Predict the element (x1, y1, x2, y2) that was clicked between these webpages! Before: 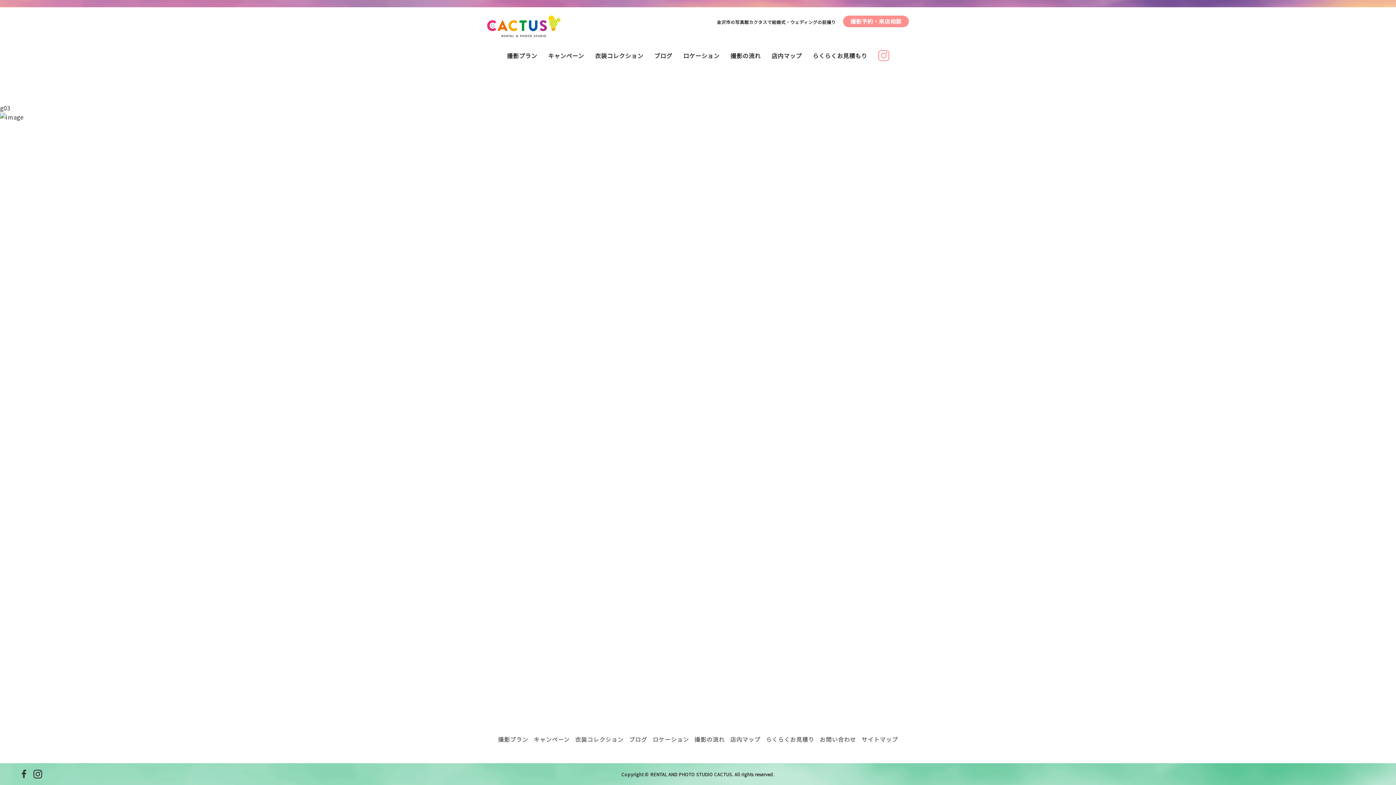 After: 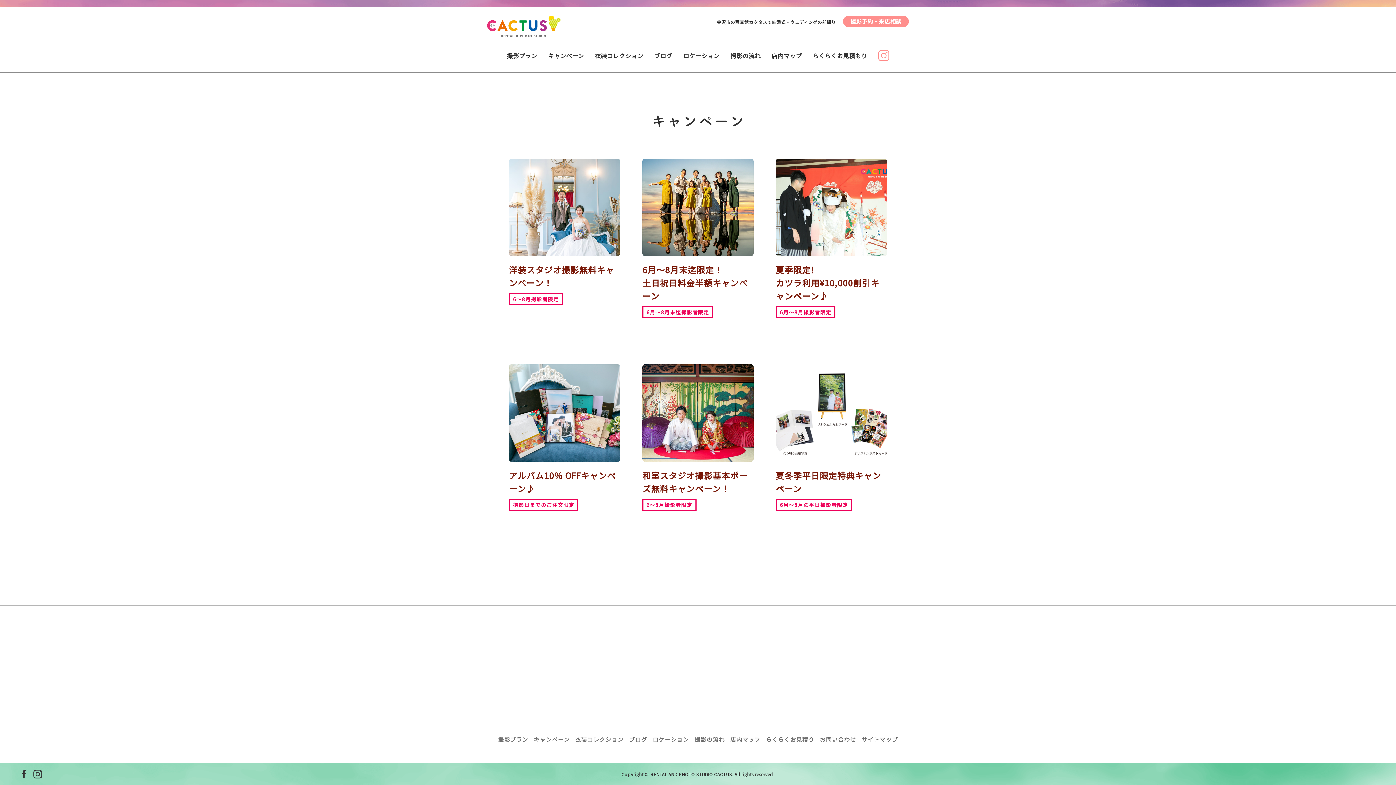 Action: bbox: (548, 51, 584, 59) label: キャンペーン